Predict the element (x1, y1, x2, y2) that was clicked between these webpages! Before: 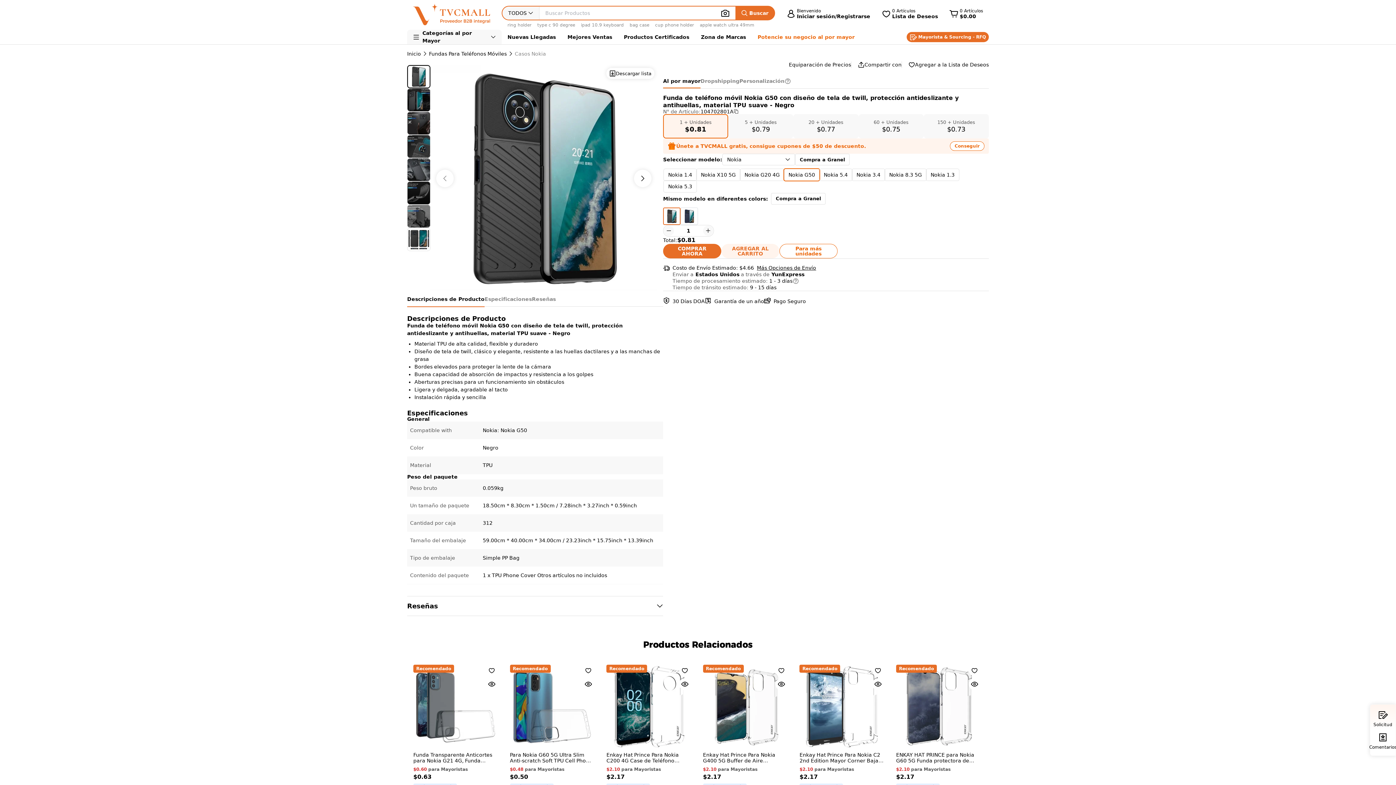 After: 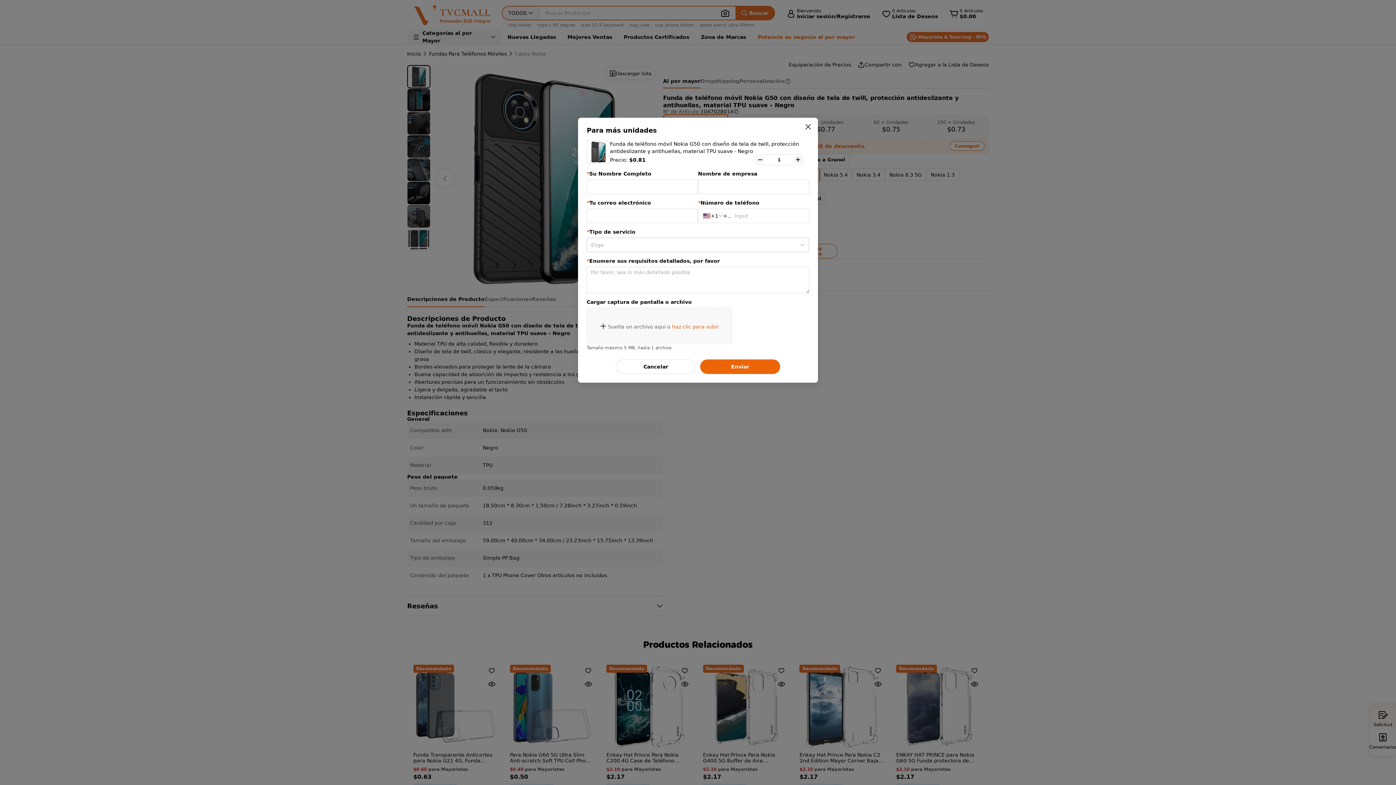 Action: label: Para más unidades bbox: (779, 244, 837, 258)